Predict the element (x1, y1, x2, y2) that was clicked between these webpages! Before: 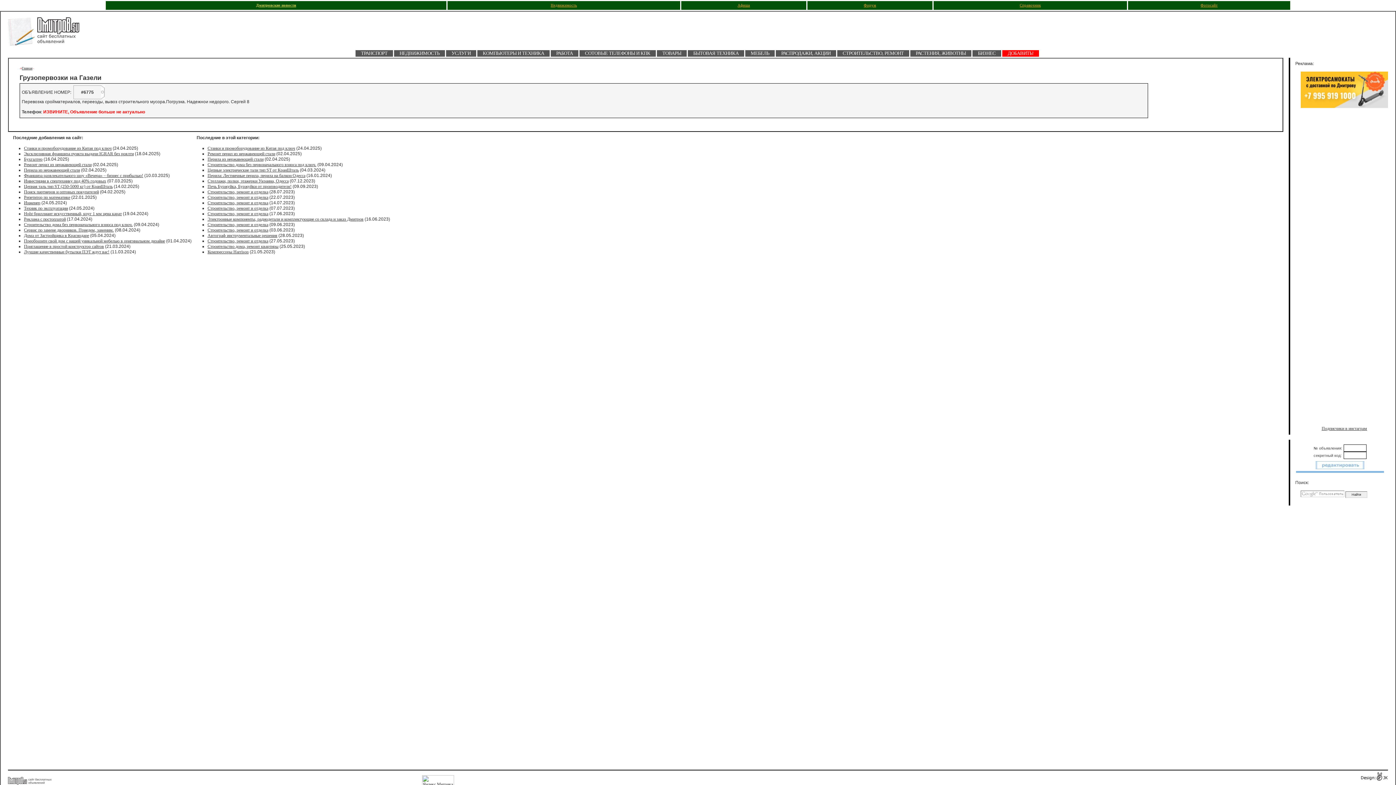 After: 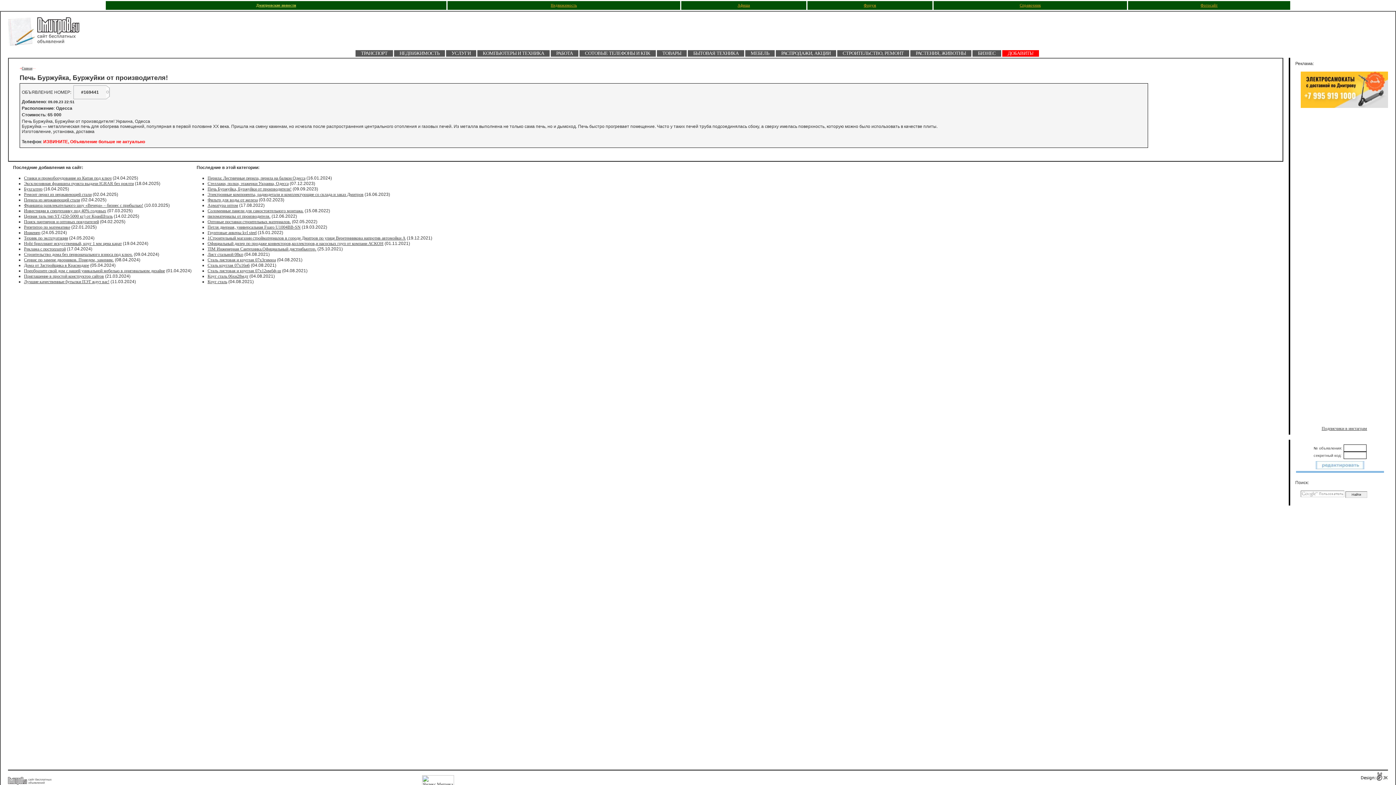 Action: label: Печь Буржуйка, Буржуйки от производителя! bbox: (207, 184, 291, 189)